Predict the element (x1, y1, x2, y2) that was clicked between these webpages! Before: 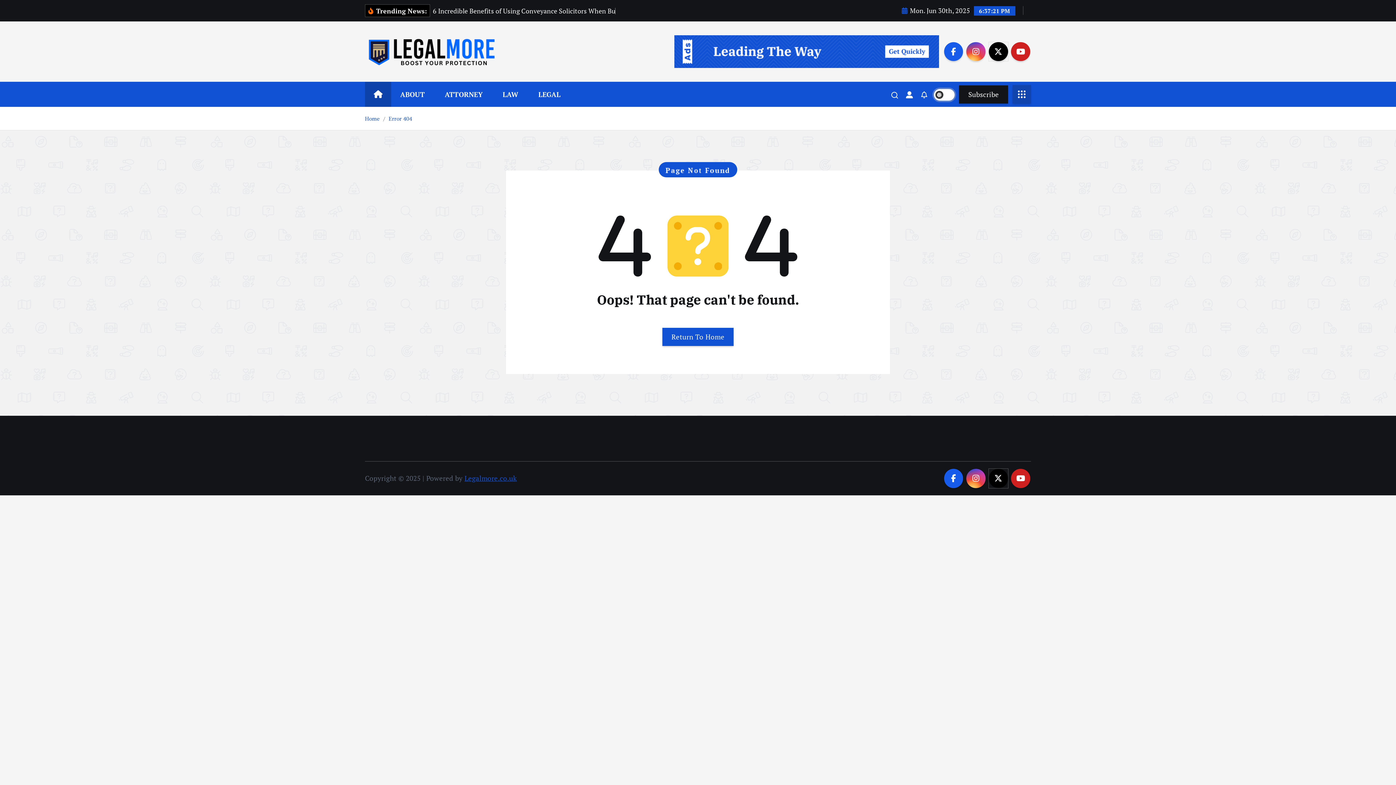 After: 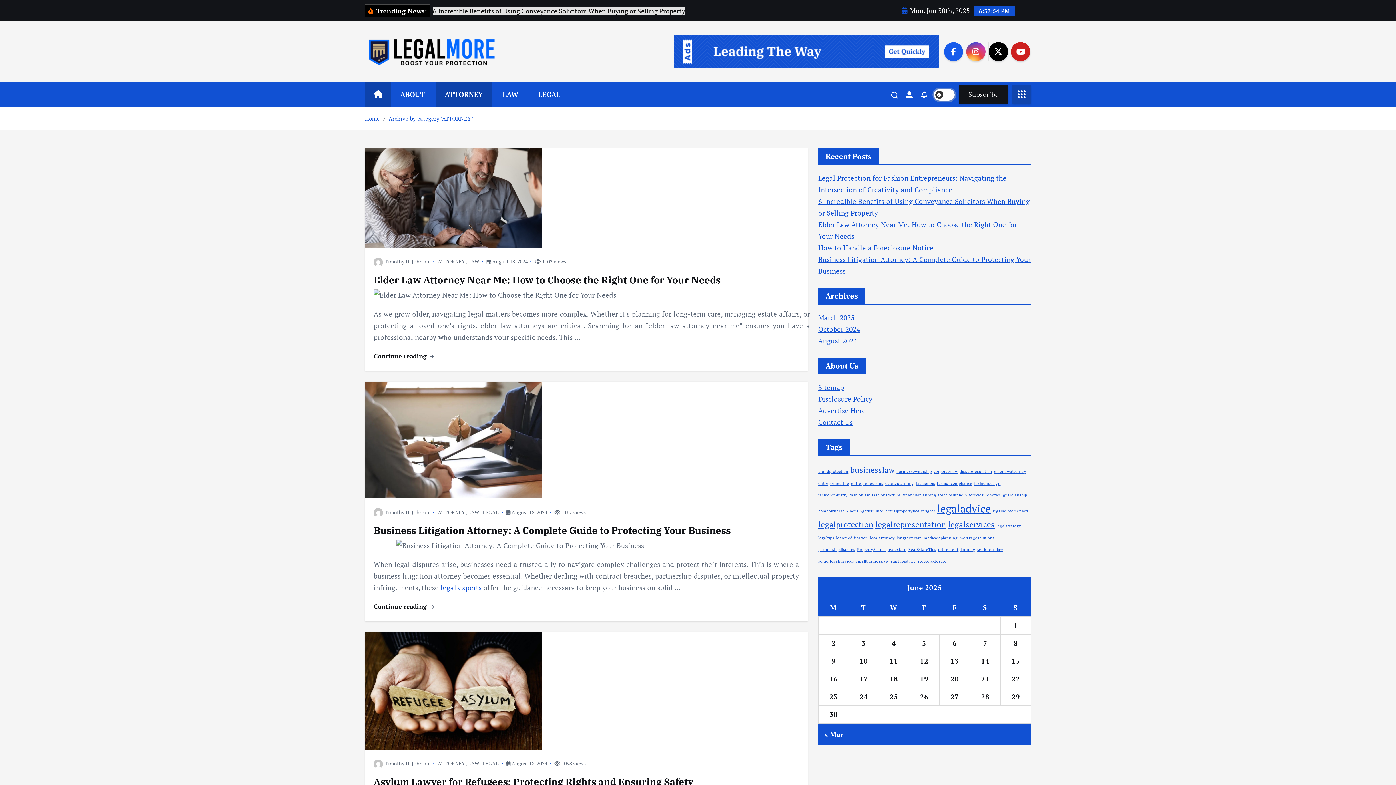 Action: label: ATTORNEY bbox: (436, 81, 491, 107)